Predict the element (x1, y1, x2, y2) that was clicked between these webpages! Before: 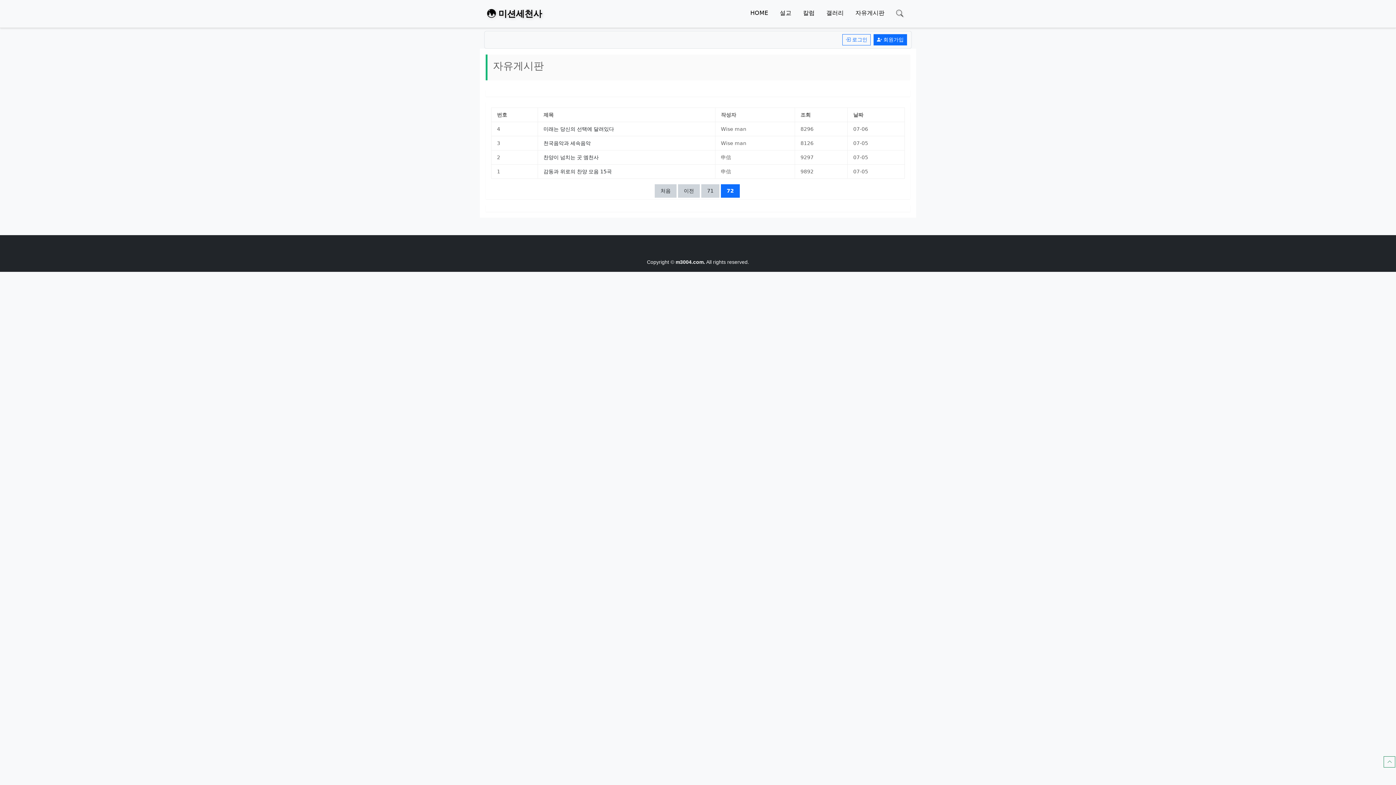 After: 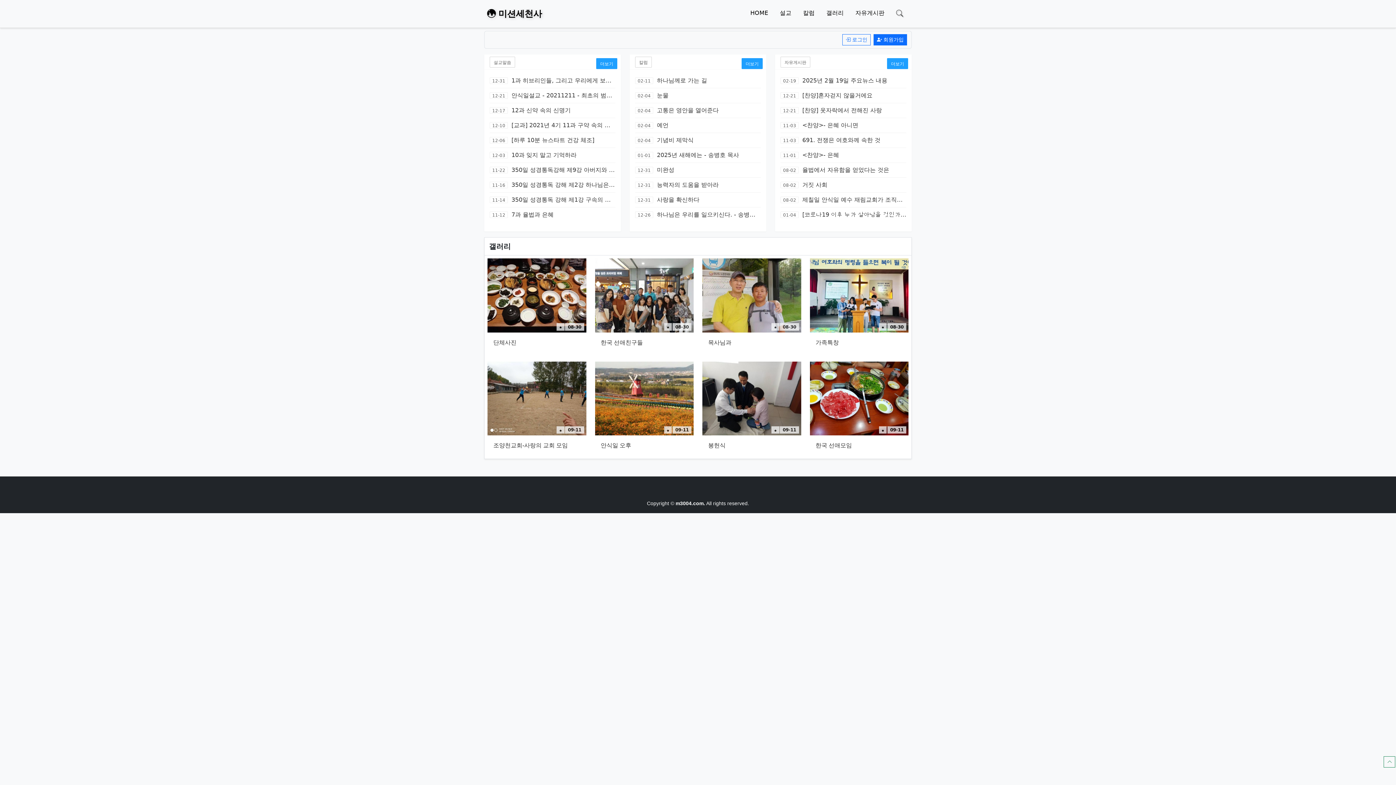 Action: label: HOME bbox: (744, 5, 774, 20)